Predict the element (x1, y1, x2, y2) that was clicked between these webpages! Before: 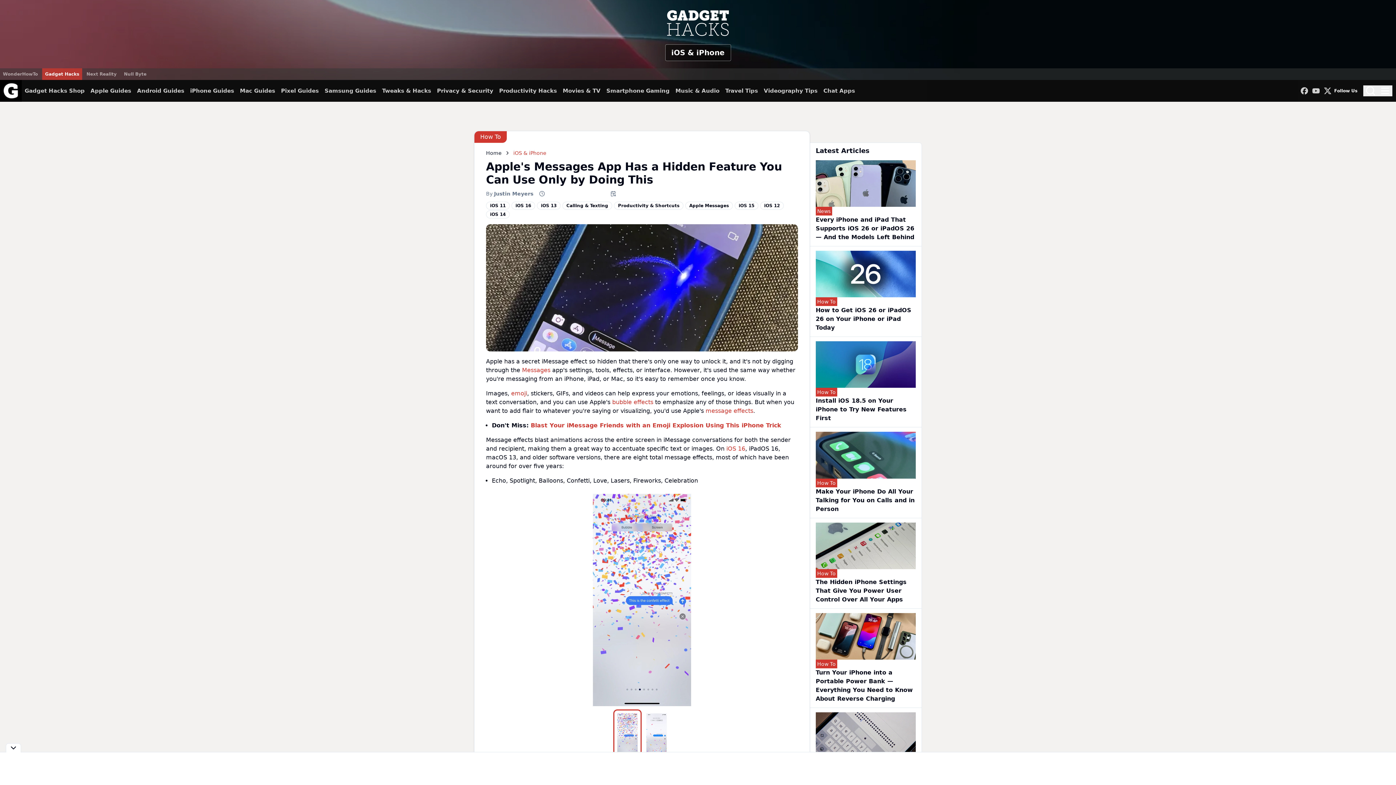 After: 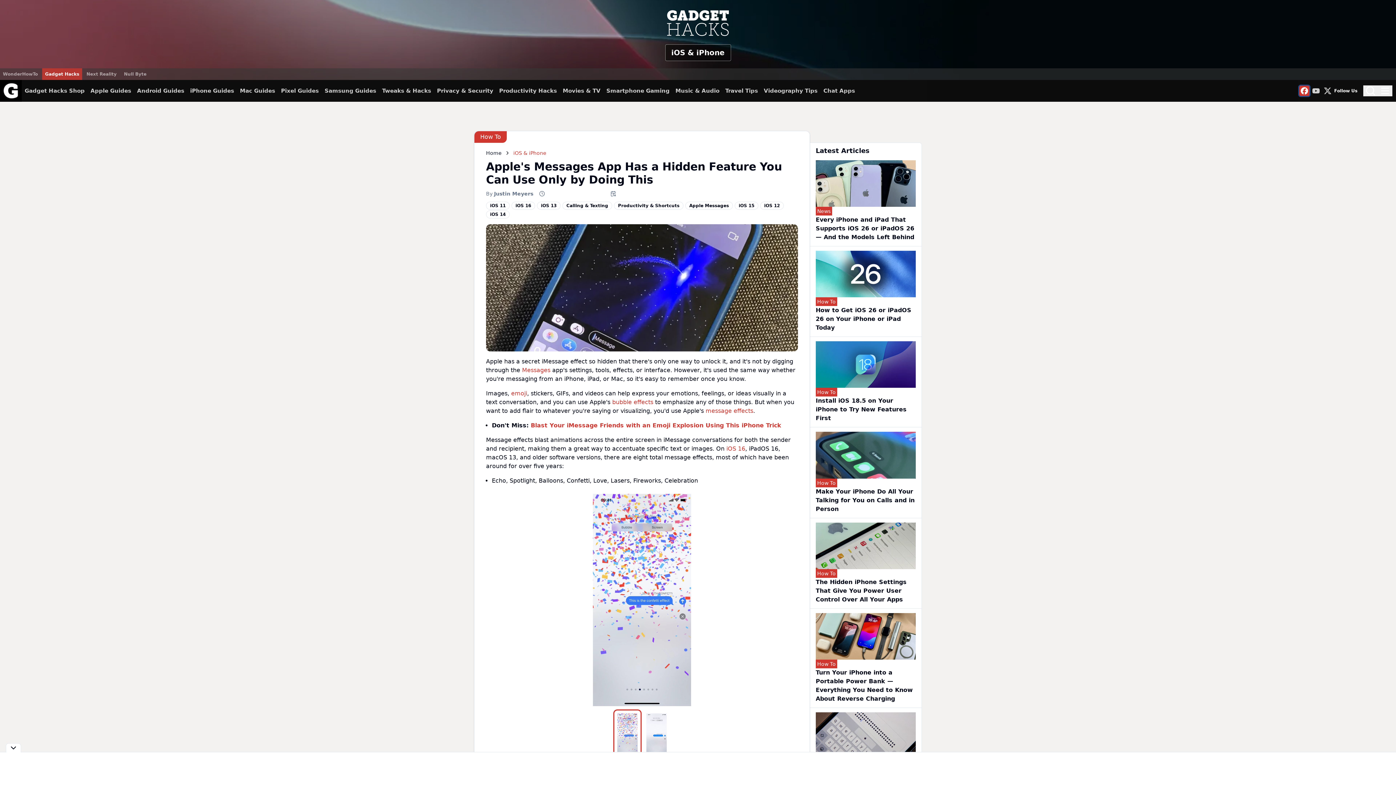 Action: bbox: (1299, 85, 1309, 96)